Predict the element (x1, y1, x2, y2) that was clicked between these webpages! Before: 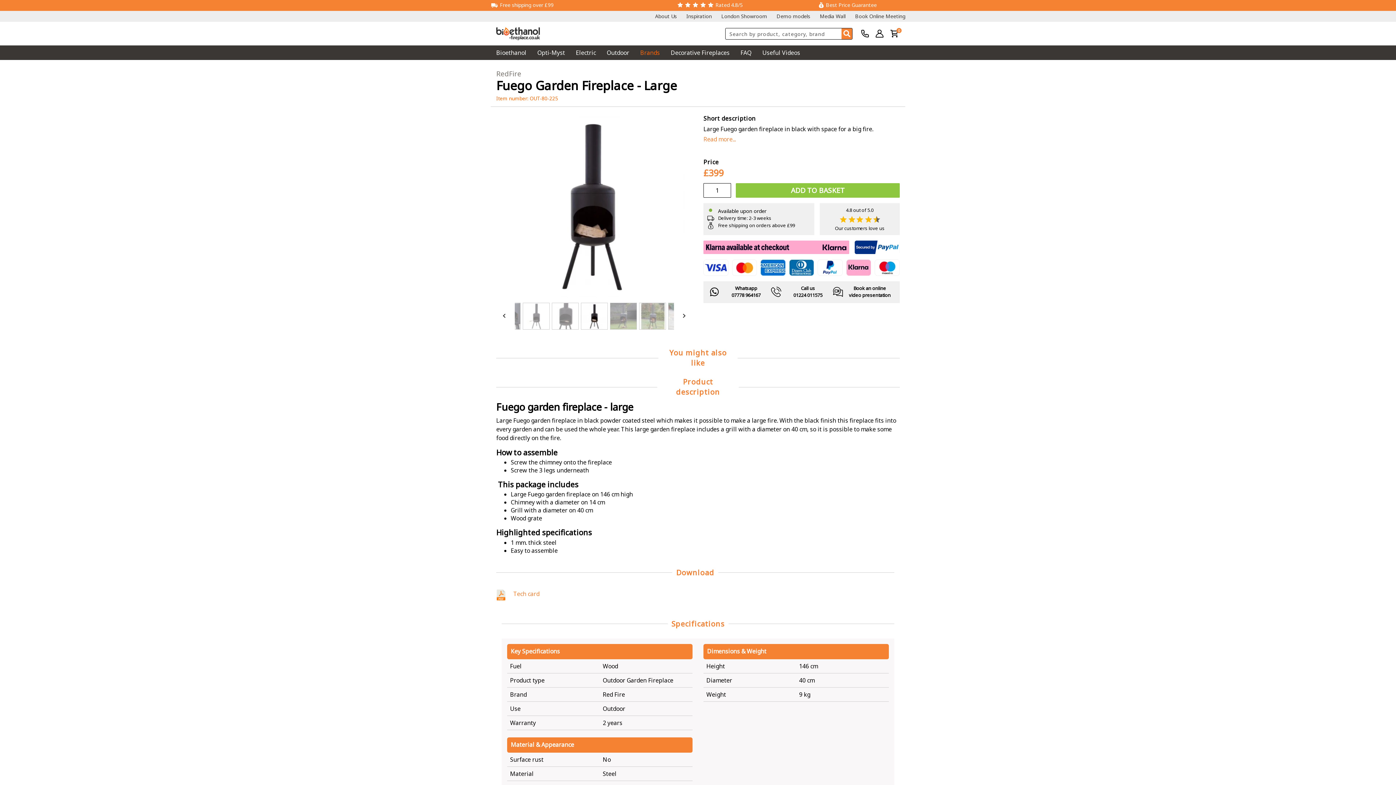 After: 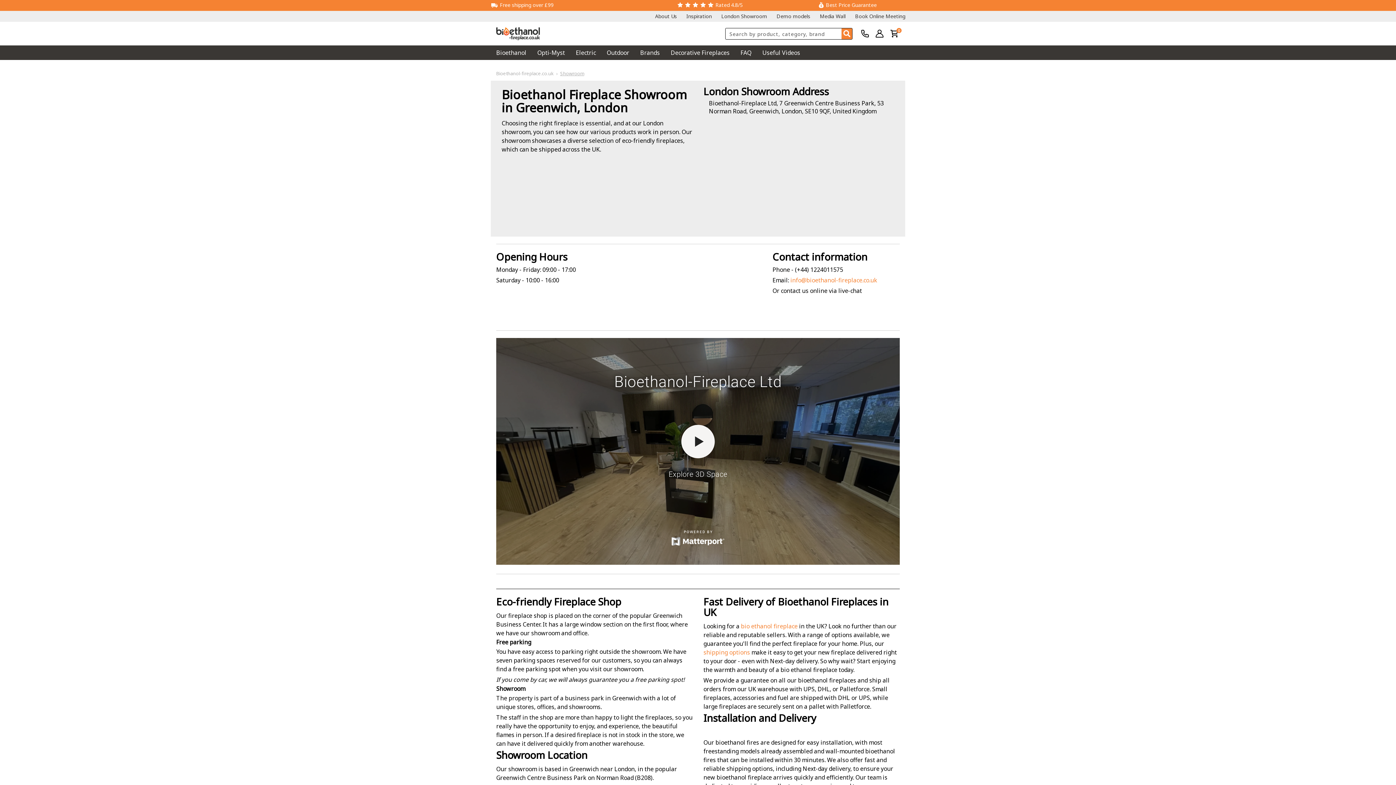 Action: label: London Showroom bbox: (721, 12, 767, 19)